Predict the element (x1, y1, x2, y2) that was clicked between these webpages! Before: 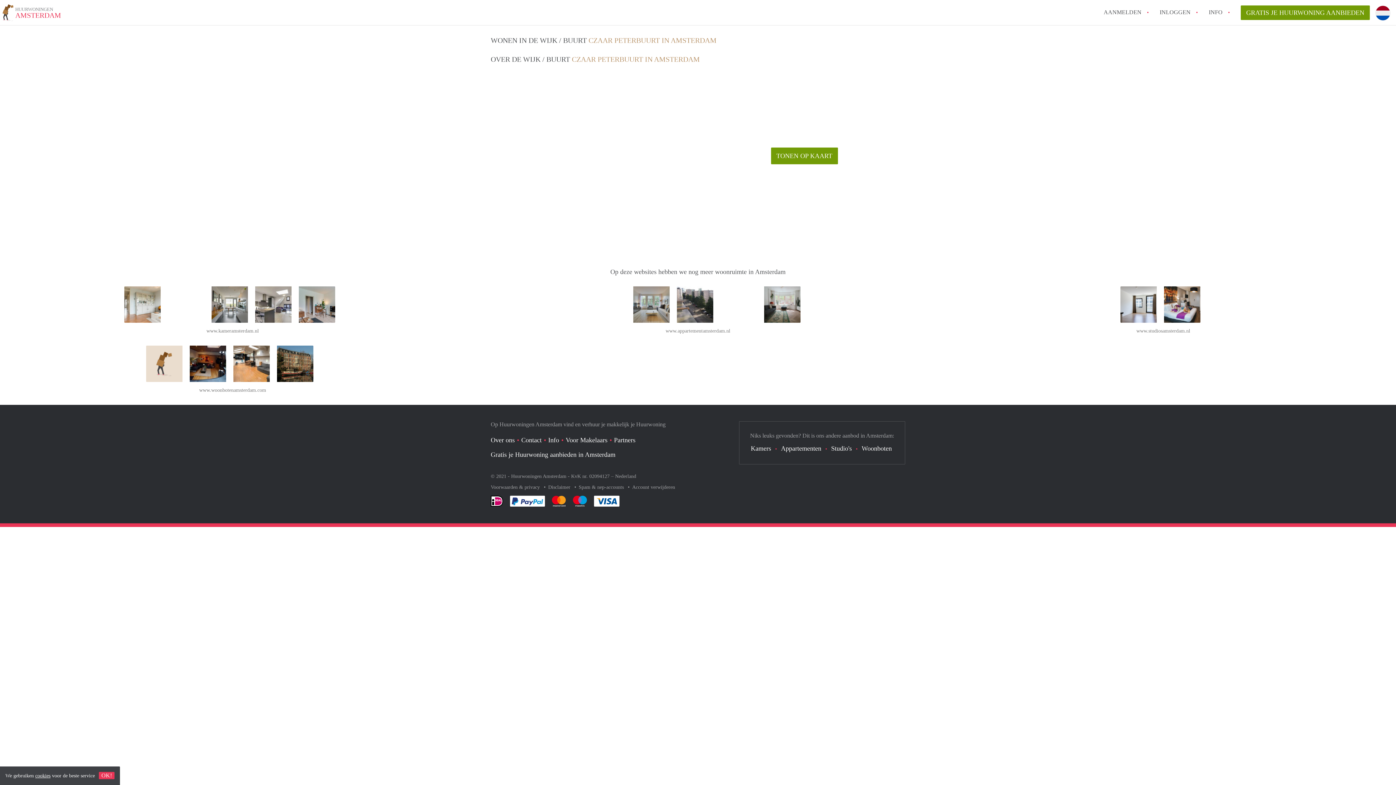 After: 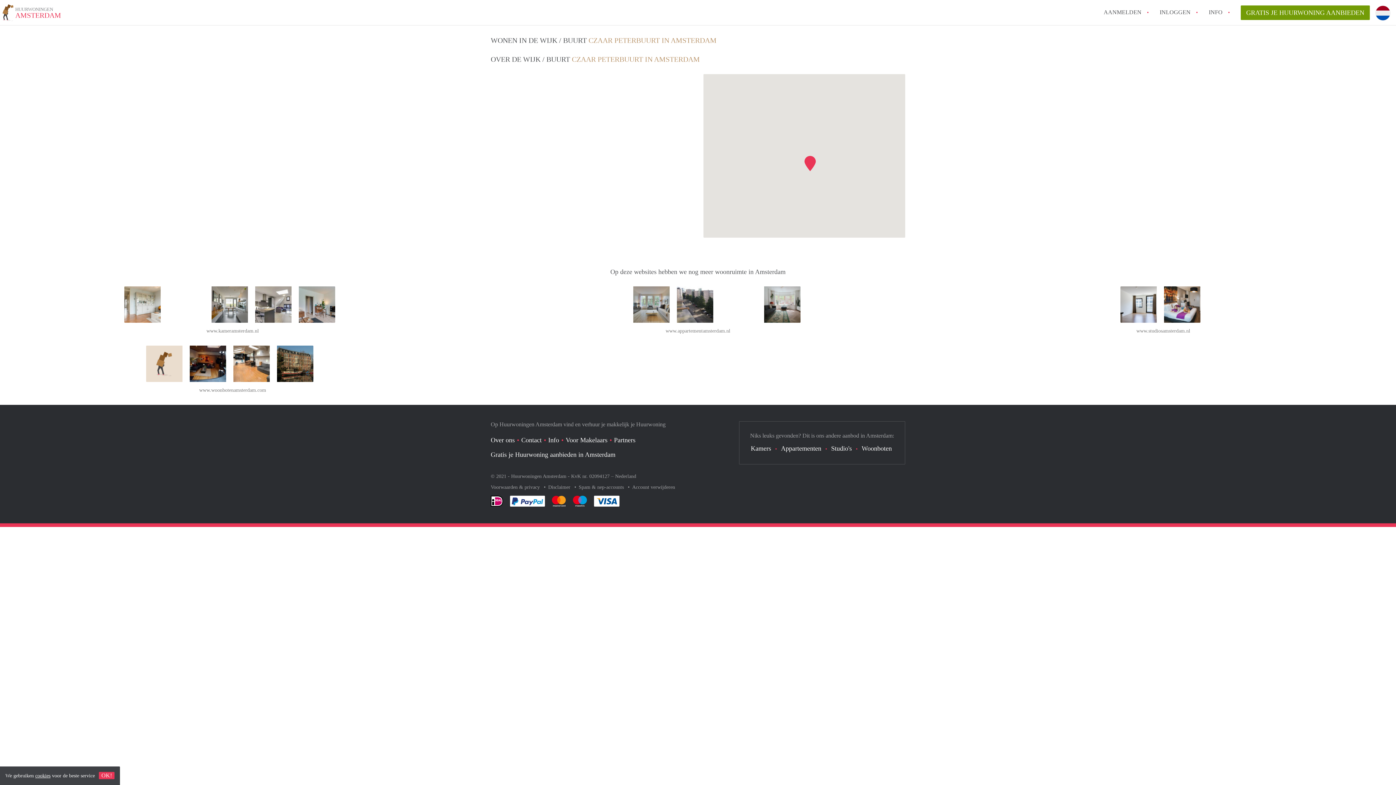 Action: bbox: (771, 147, 838, 164) label: TONEN OP KAART